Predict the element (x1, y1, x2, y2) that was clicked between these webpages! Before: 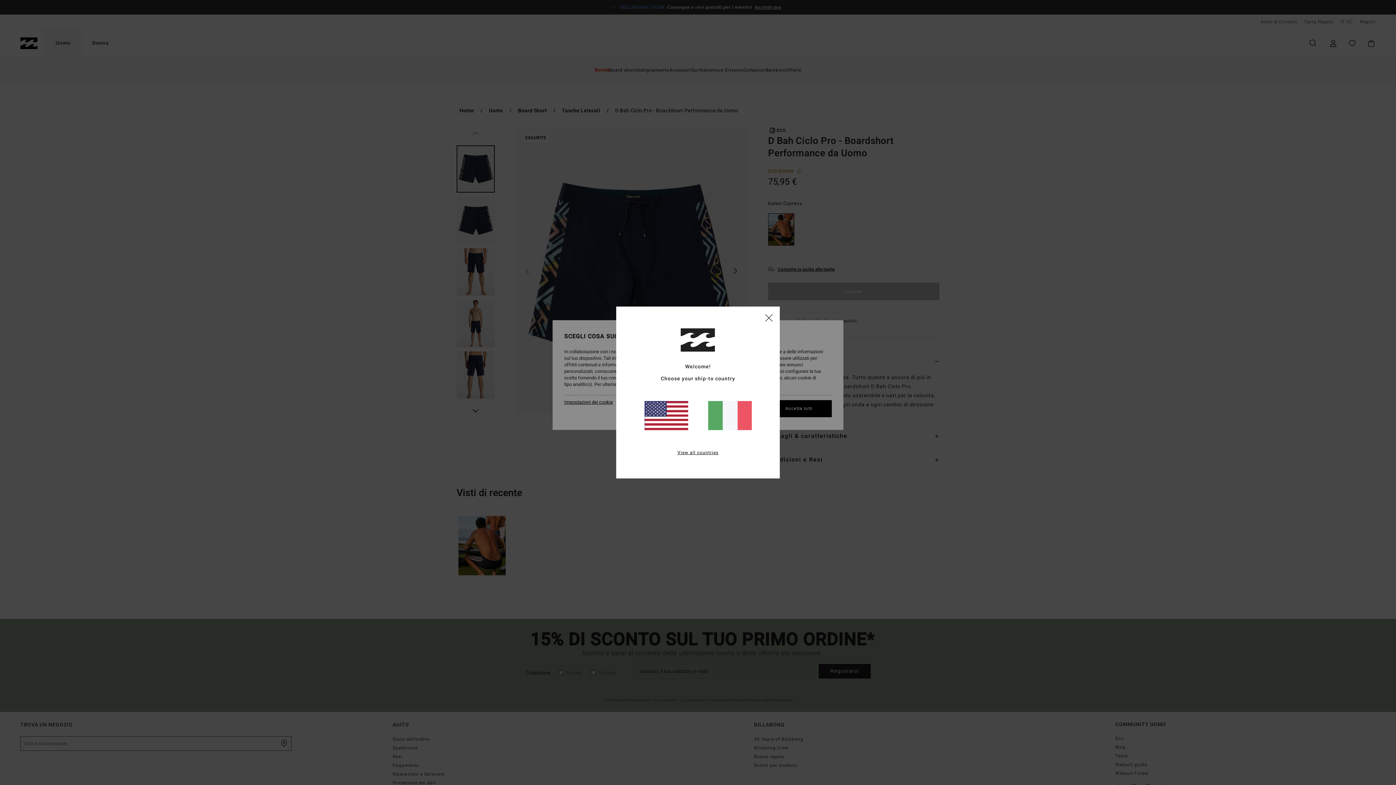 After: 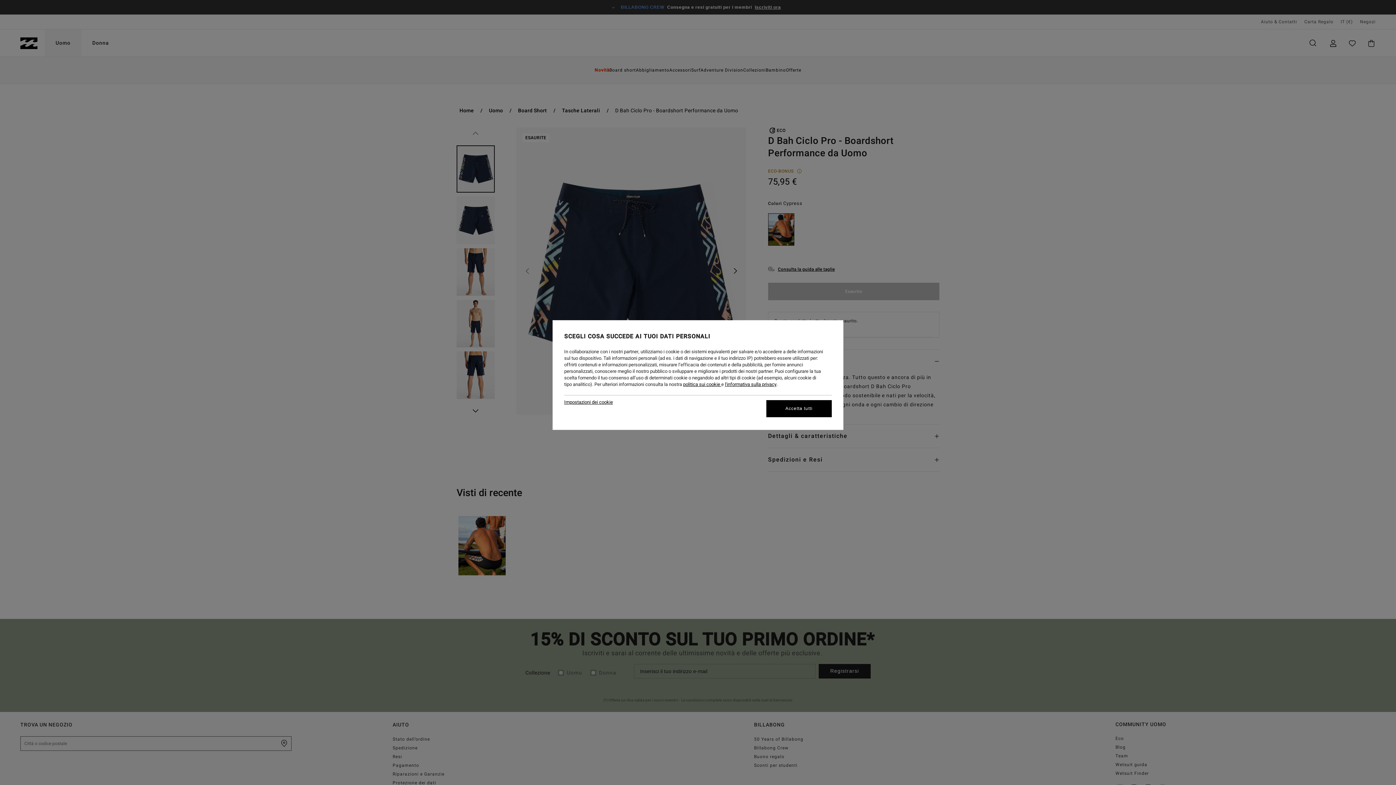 Action: label: close bbox: (765, 314, 772, 321)